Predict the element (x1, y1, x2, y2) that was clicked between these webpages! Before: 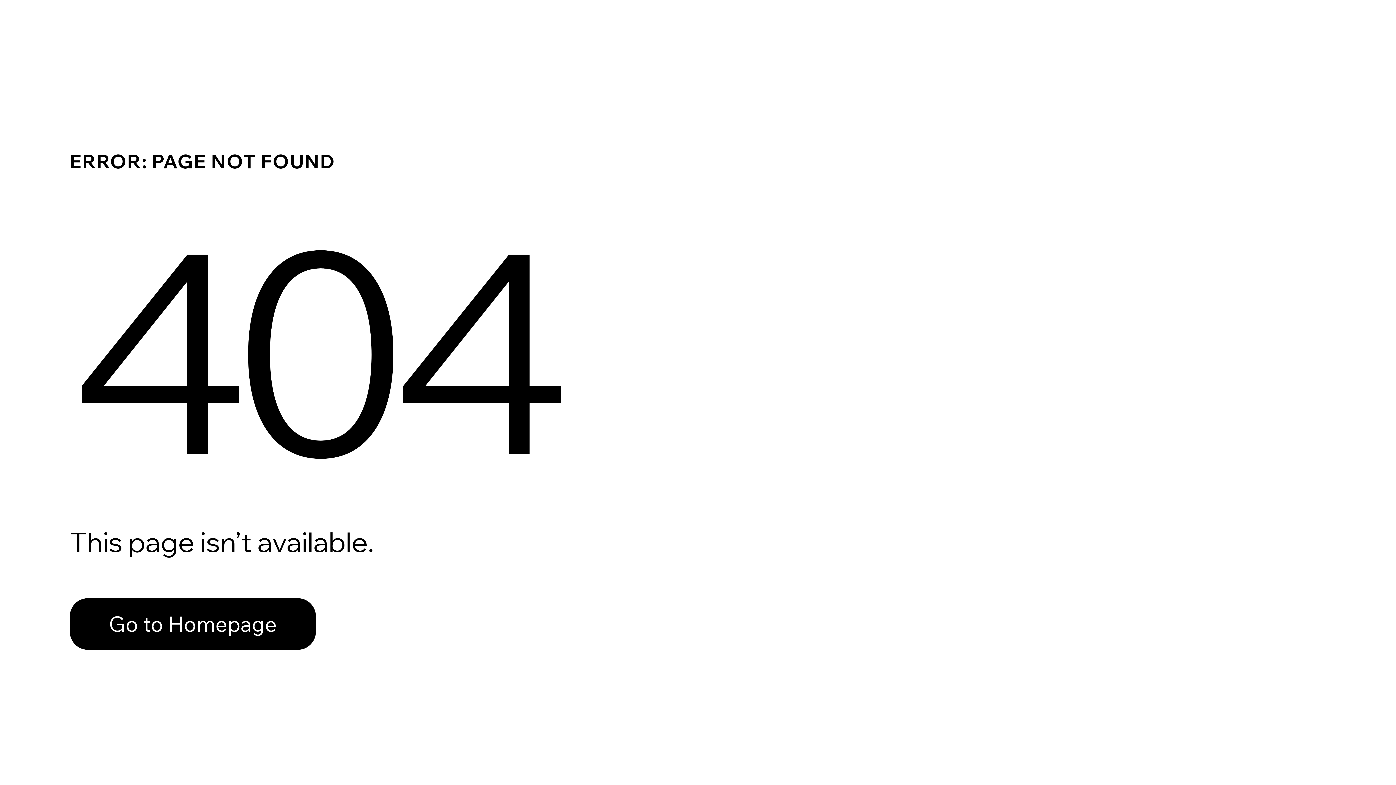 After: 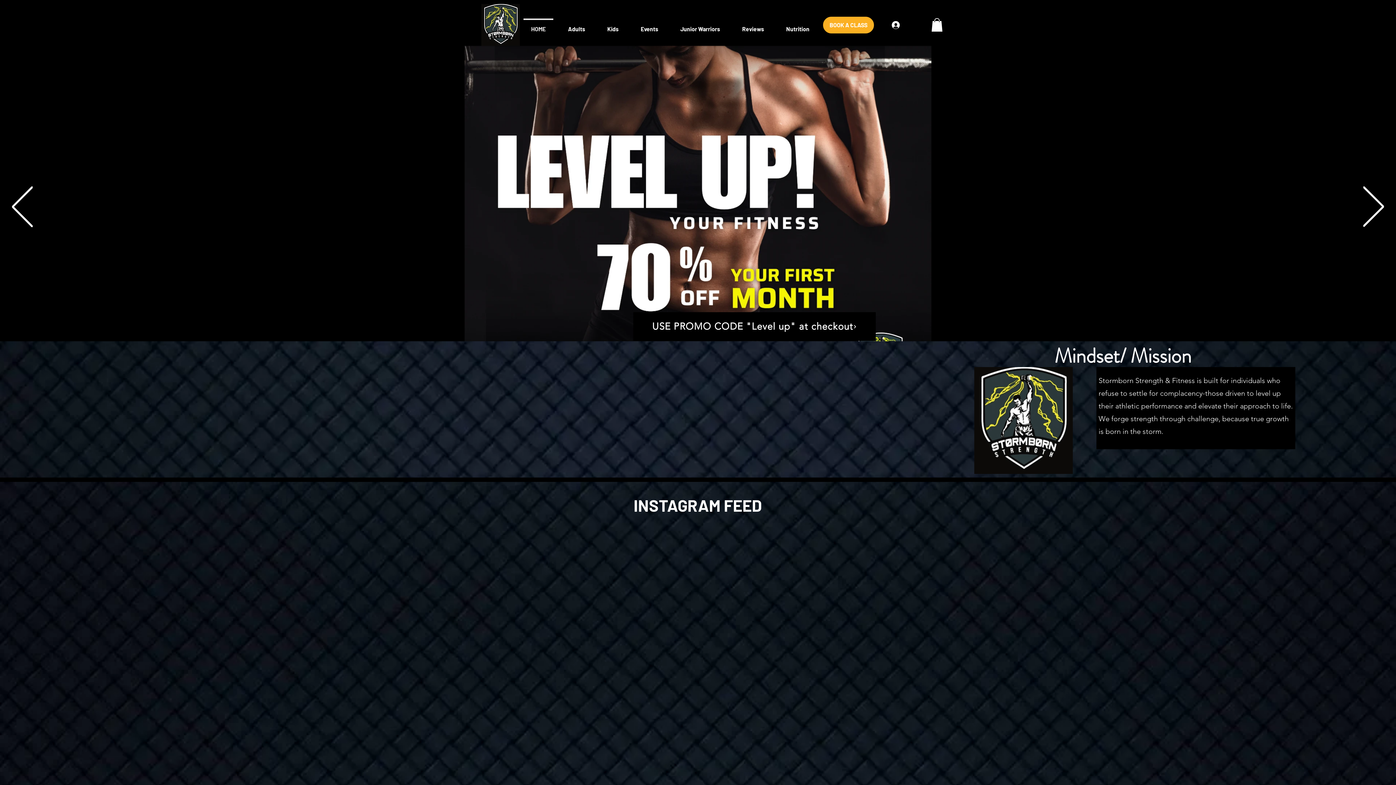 Action: bbox: (69, 582, 768, 659) label: Go to Homepage